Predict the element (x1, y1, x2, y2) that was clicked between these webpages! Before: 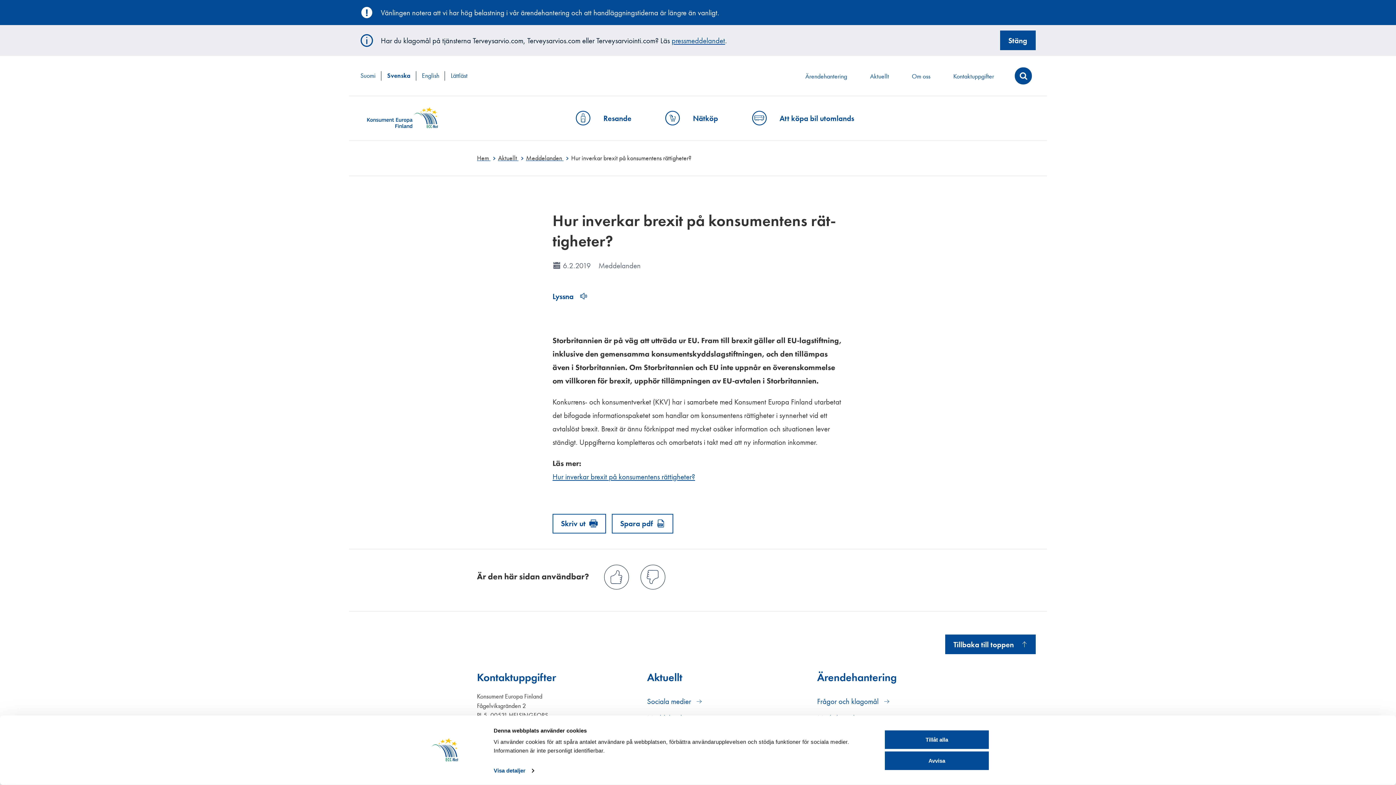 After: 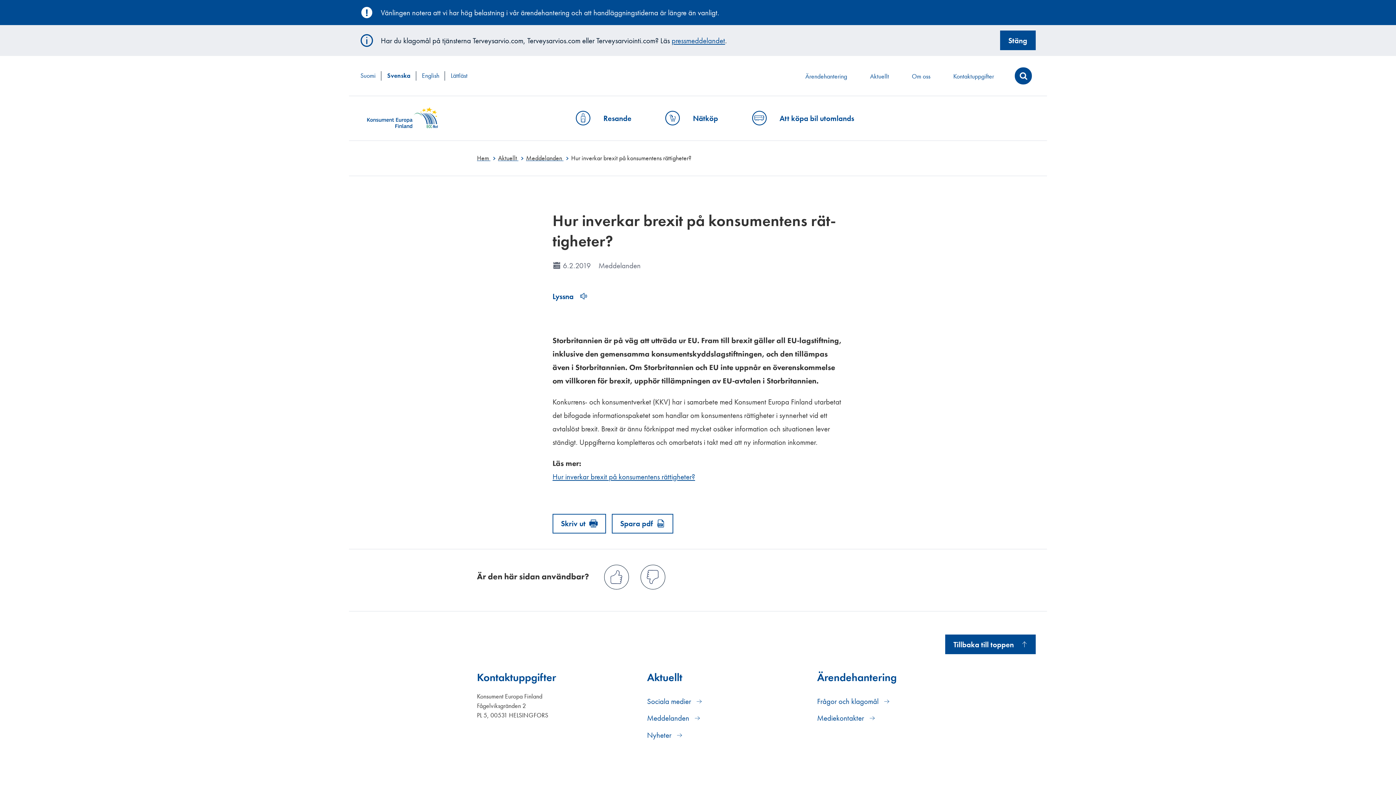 Action: label: Tillåt alla bbox: (885, 730, 989, 749)